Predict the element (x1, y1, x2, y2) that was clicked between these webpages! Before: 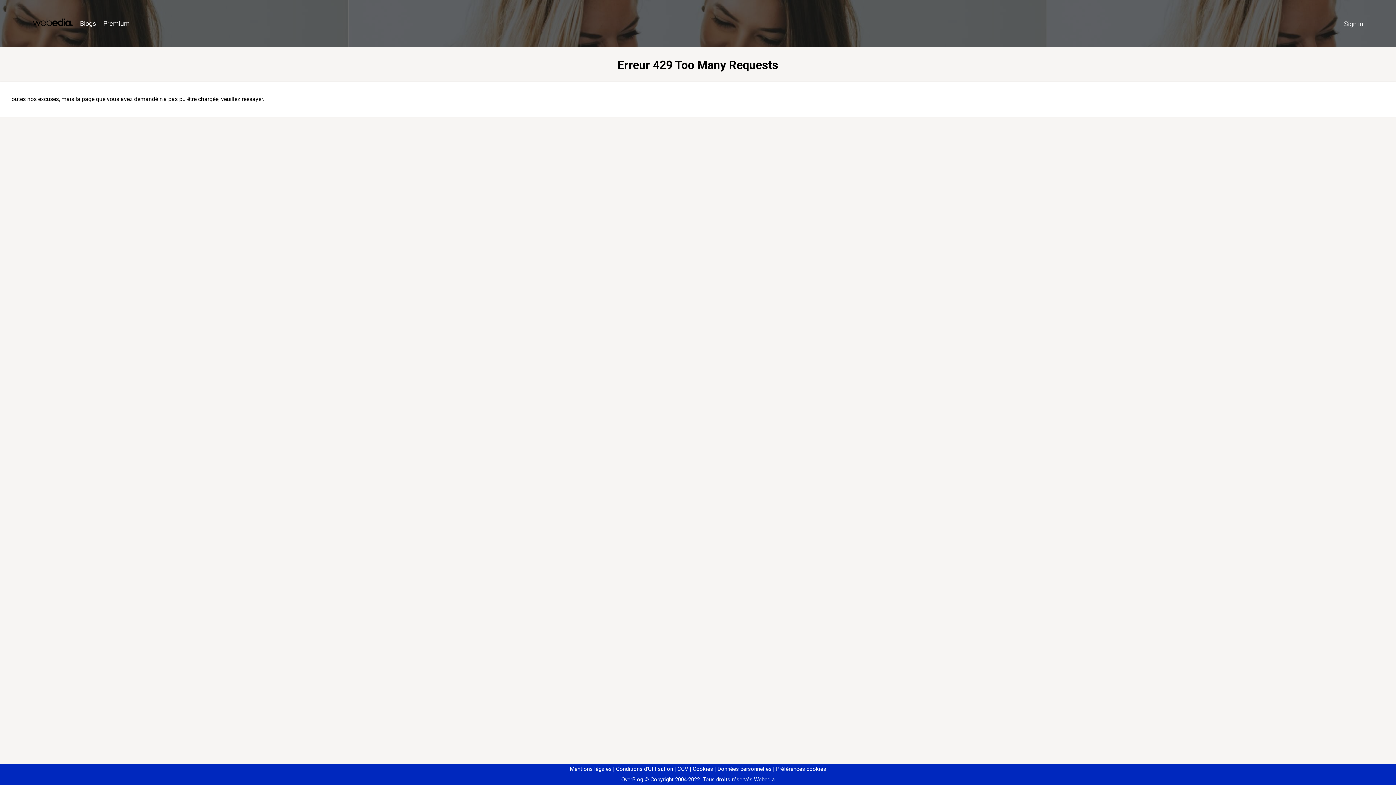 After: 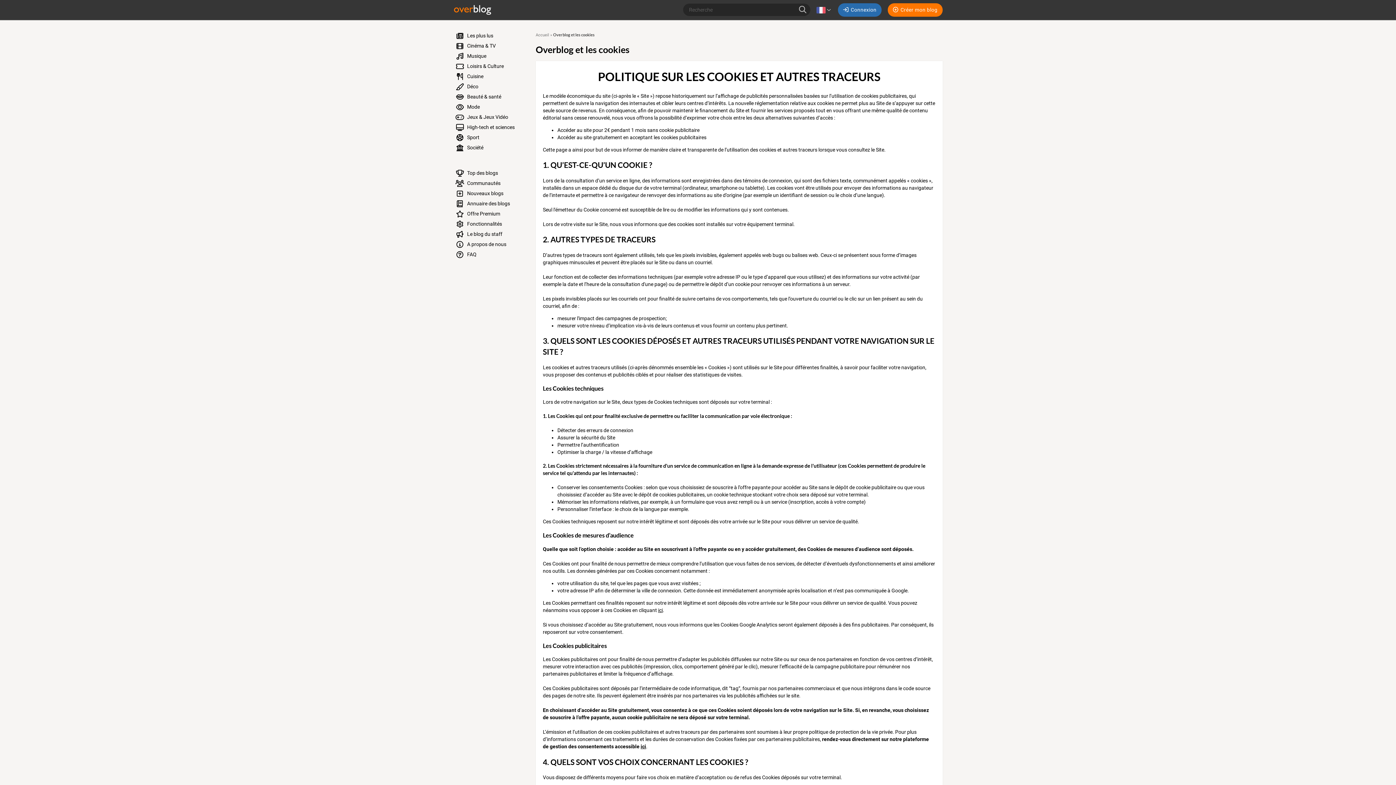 Action: label: Cookies bbox: (690, 766, 713, 772)